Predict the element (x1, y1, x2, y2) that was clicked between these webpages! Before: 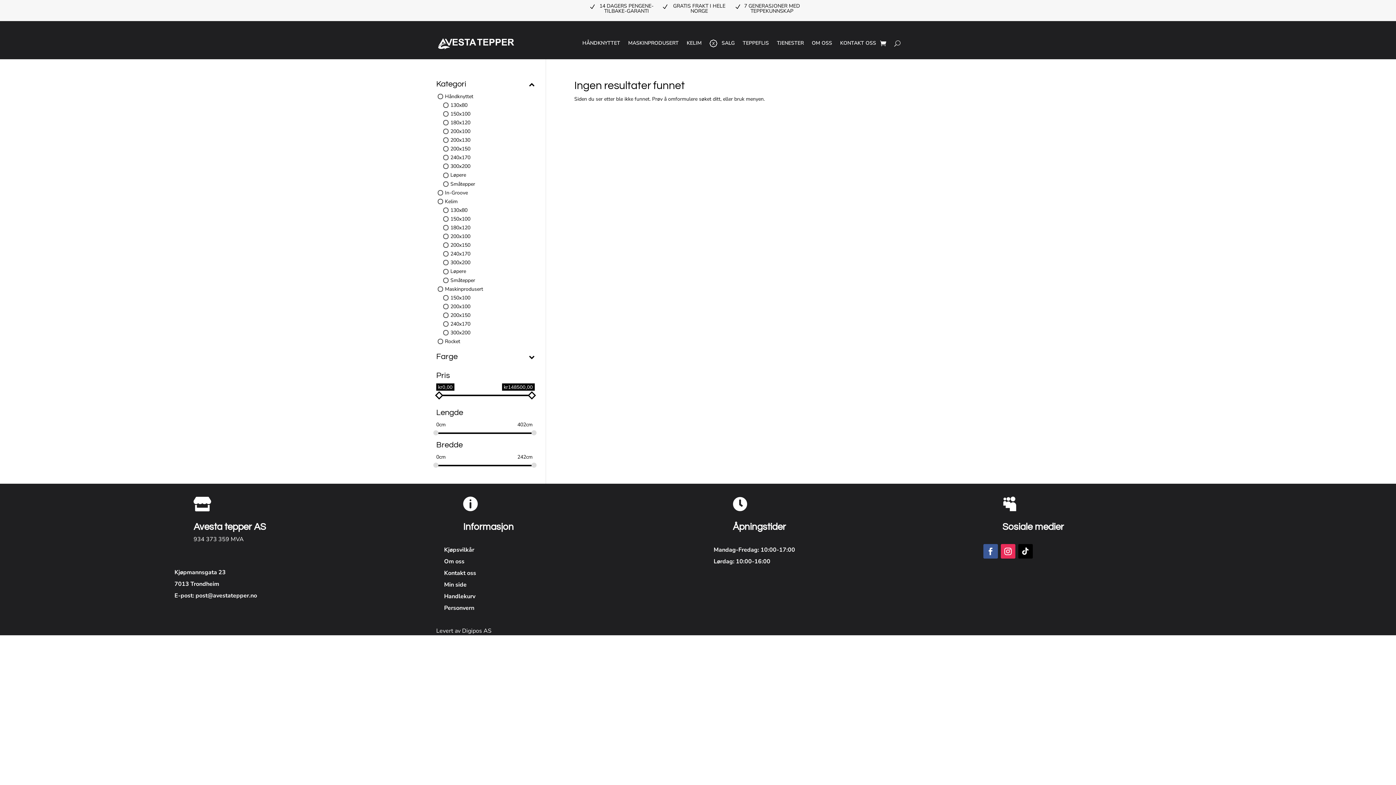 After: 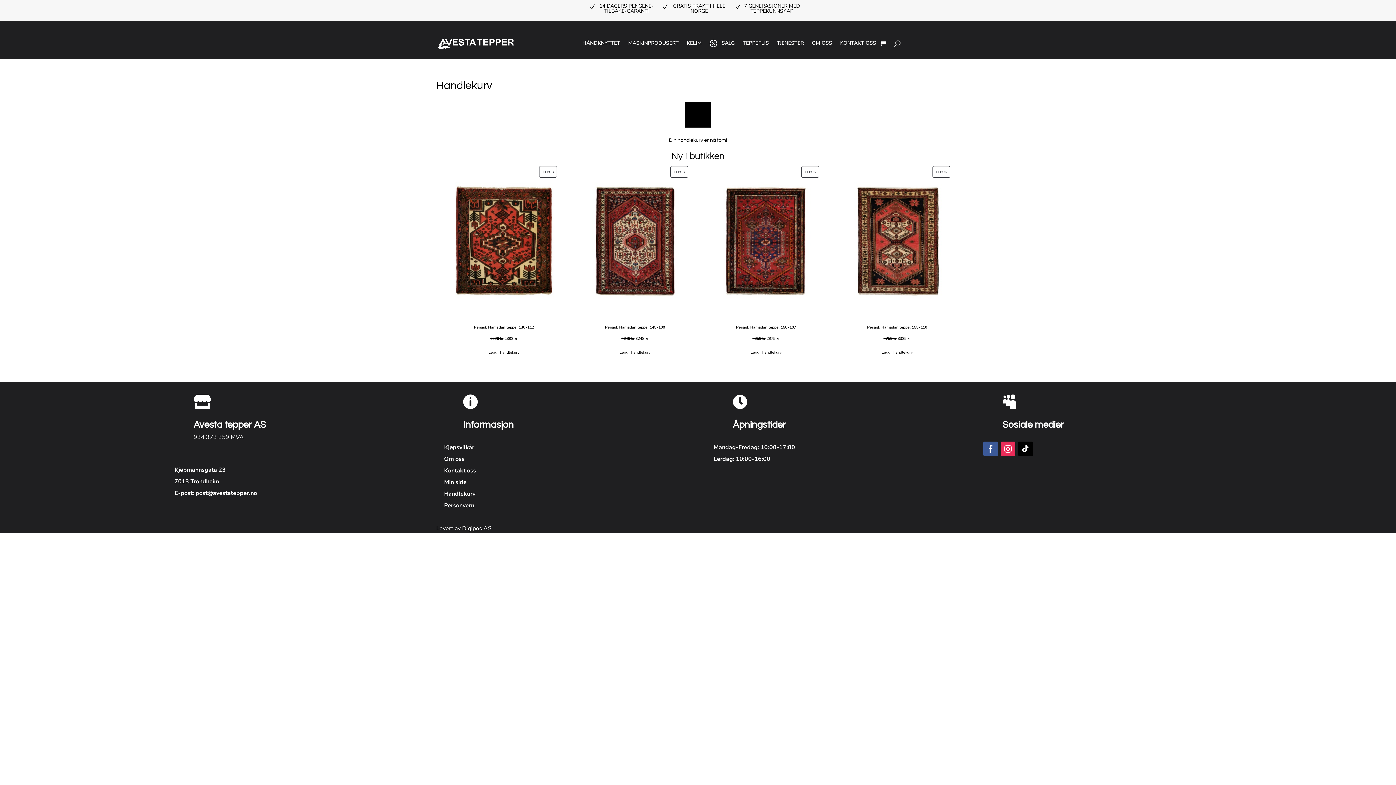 Action: bbox: (880, 28, 886, 58)